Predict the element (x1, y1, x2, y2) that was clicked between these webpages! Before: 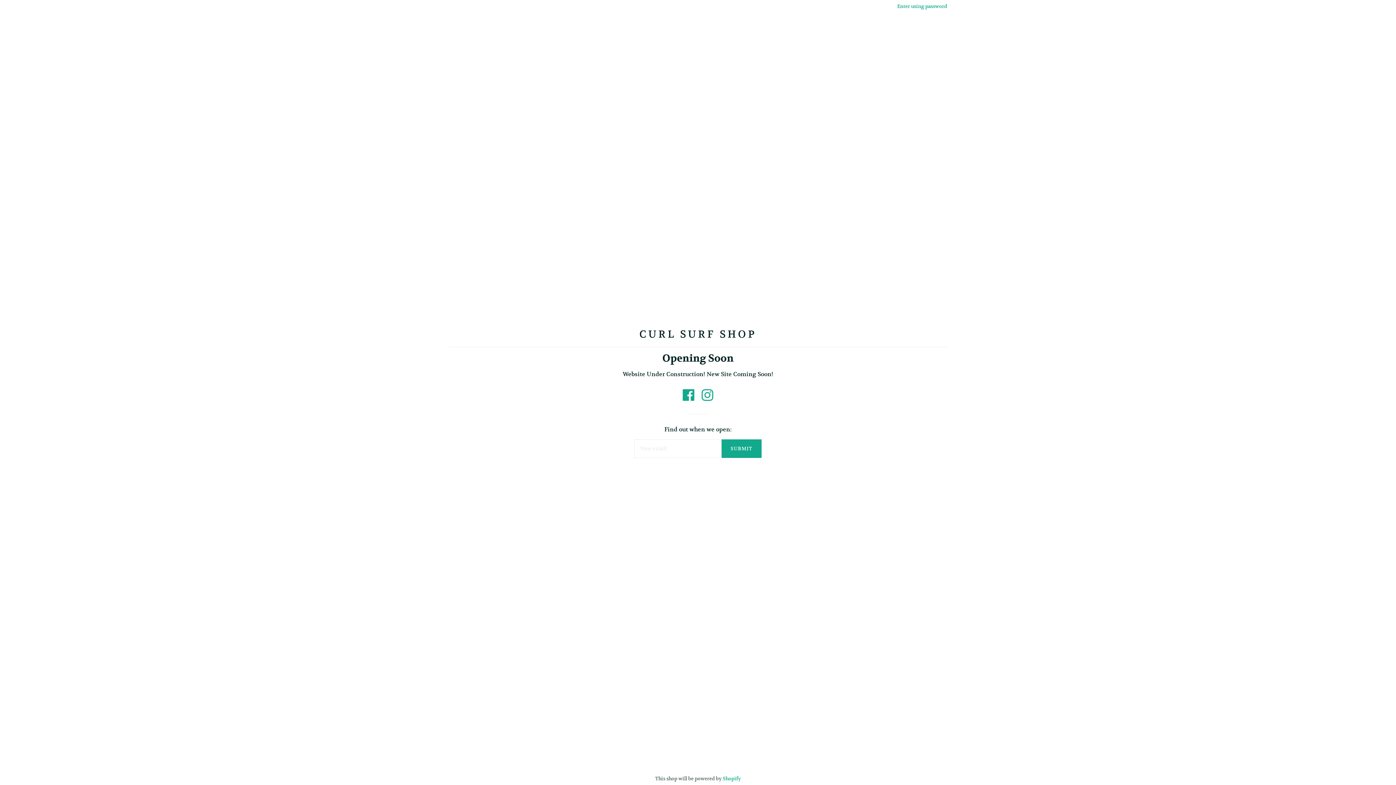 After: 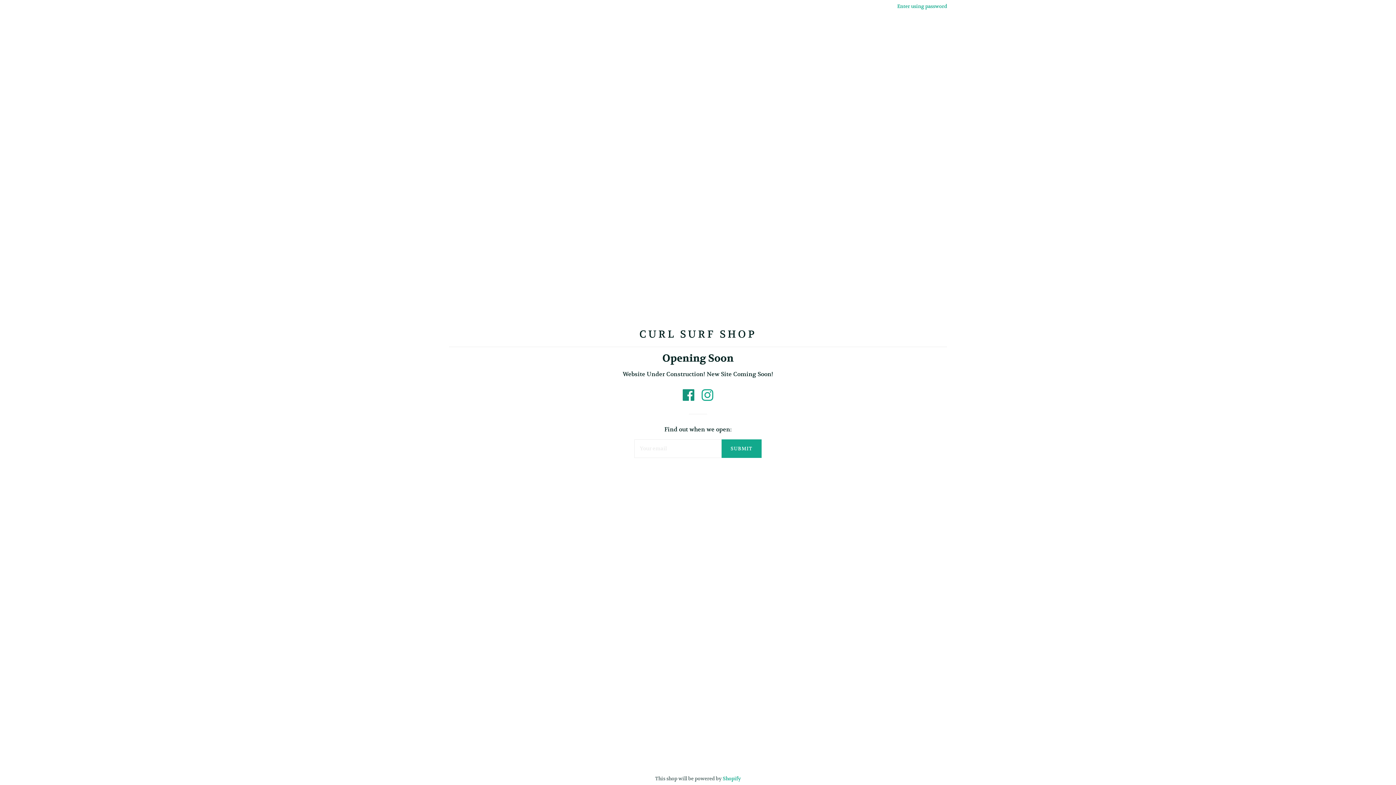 Action: bbox: (682, 395, 696, 402) label:  